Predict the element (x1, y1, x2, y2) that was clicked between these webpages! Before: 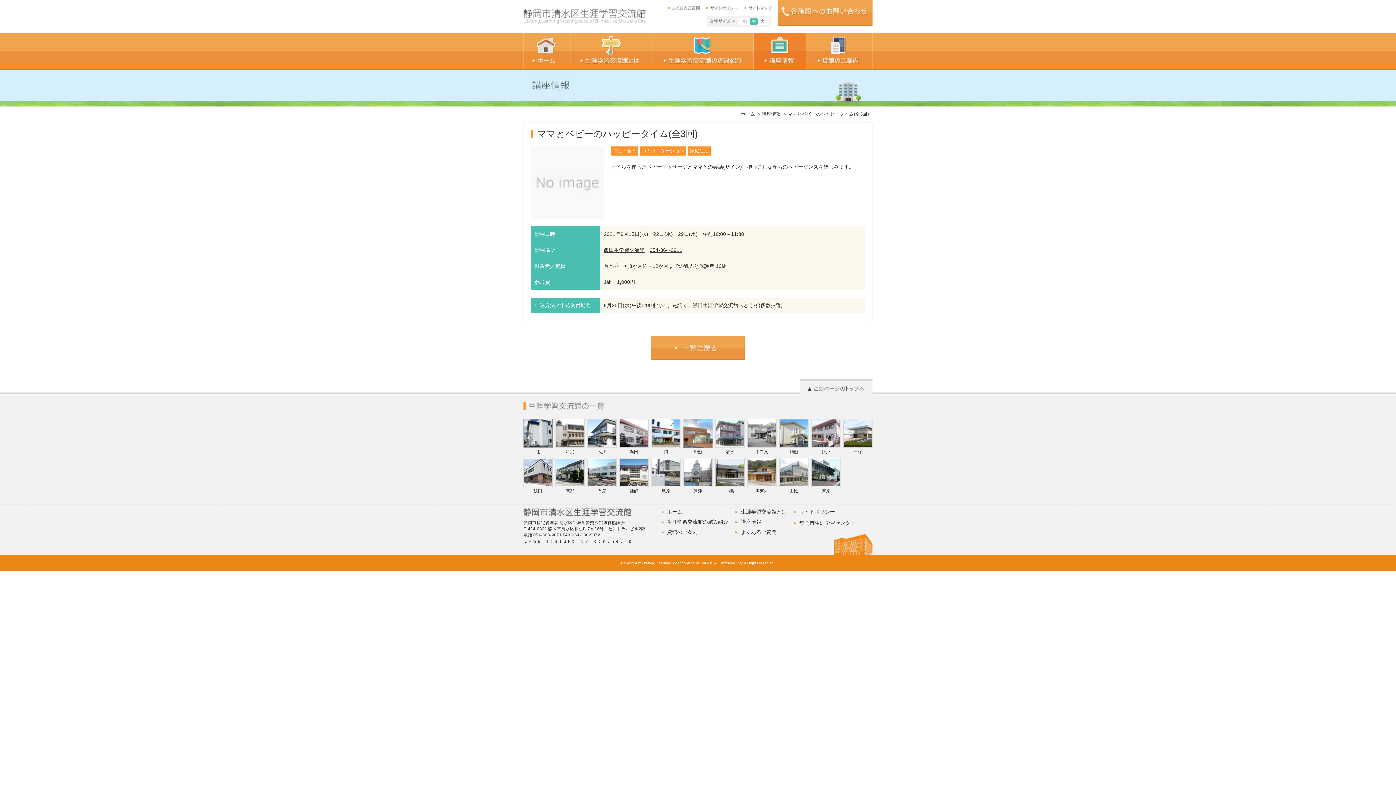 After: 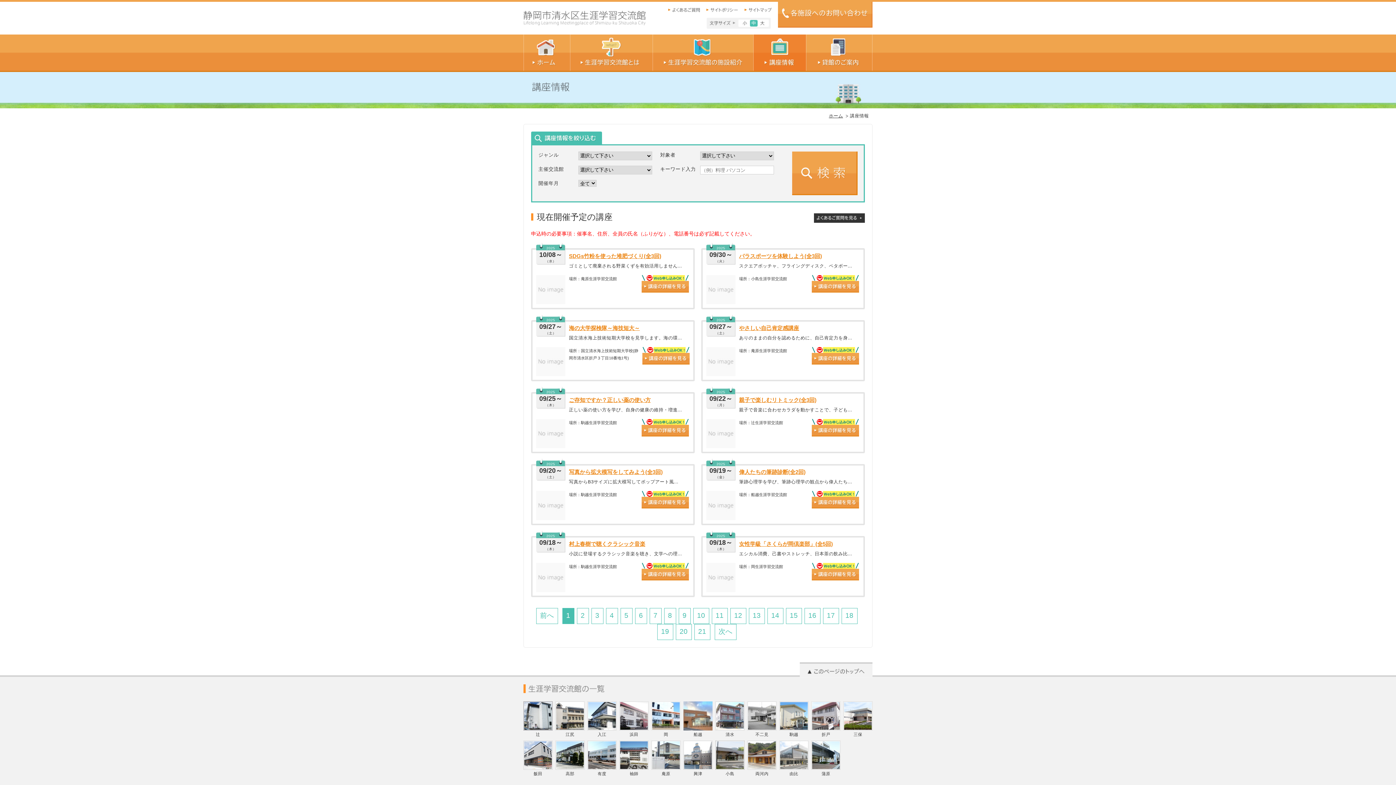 Action: bbox: (753, 33, 806, 38)